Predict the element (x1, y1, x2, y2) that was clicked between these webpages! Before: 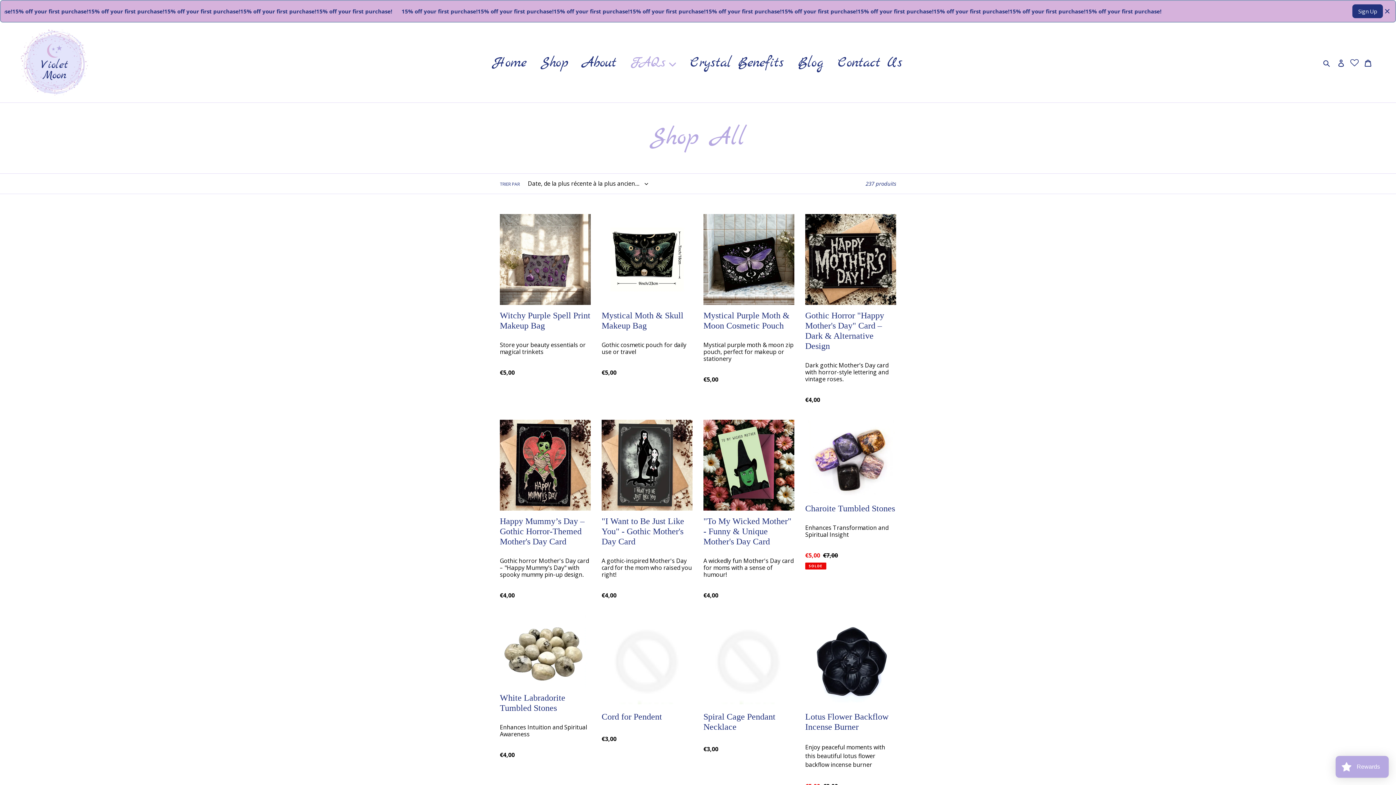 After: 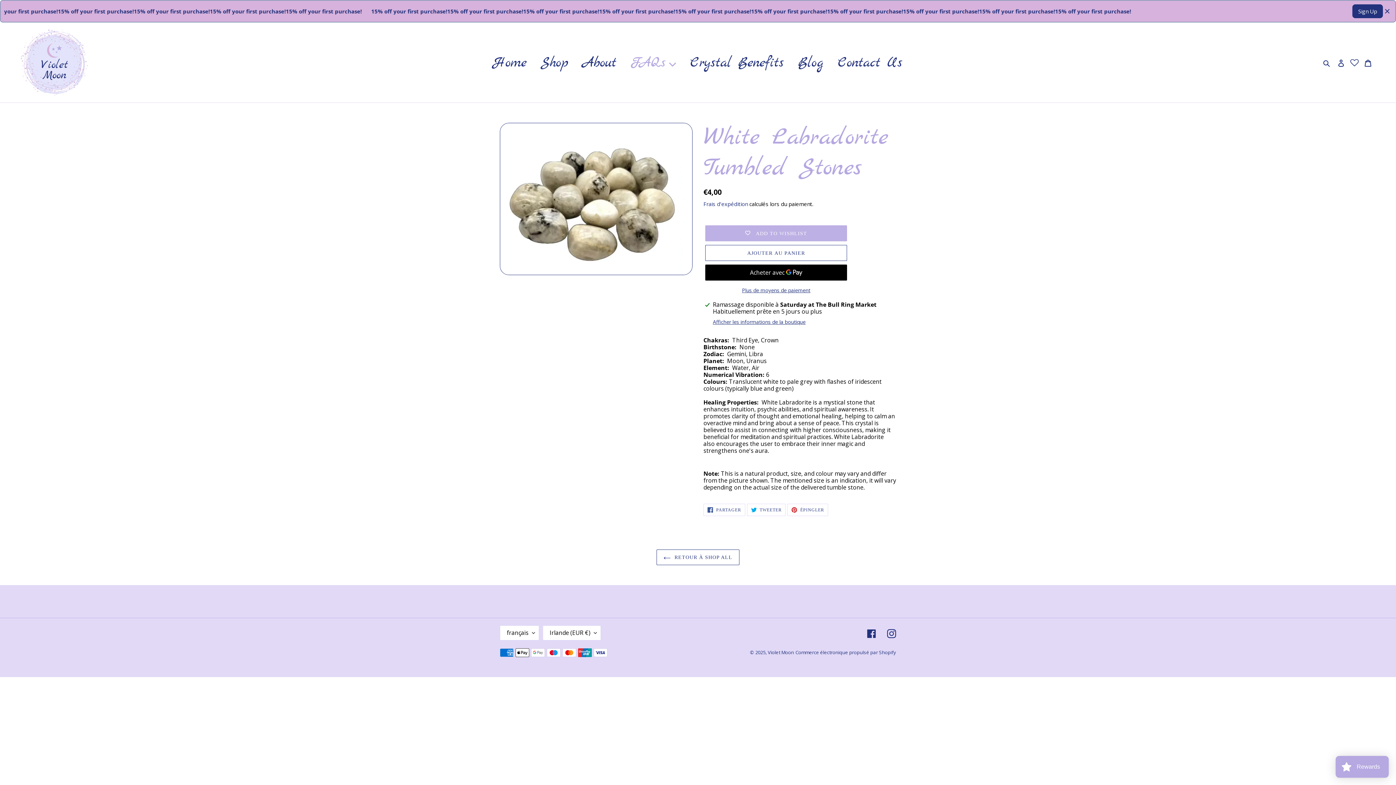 Action: label: White Labradorite Tumbled Stones bbox: (500, 615, 590, 762)